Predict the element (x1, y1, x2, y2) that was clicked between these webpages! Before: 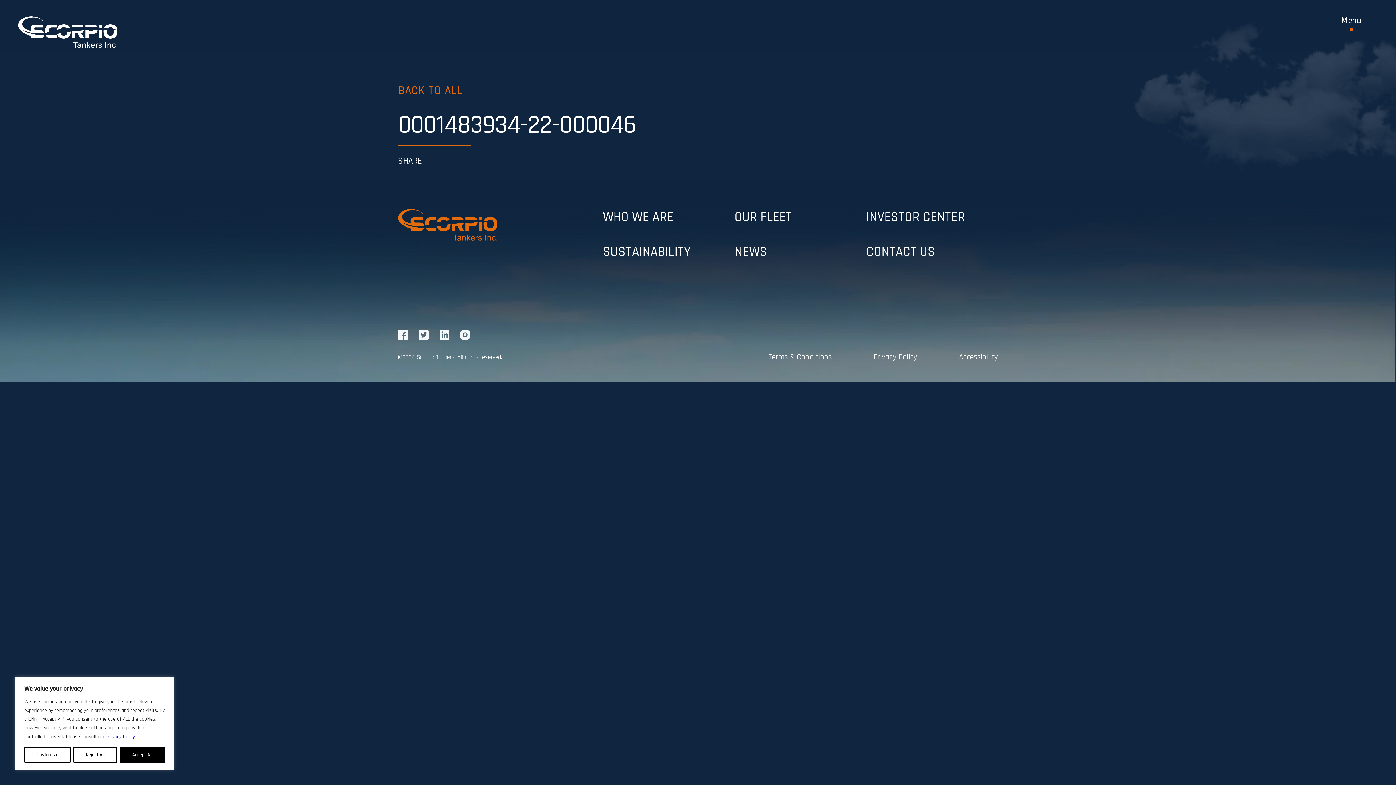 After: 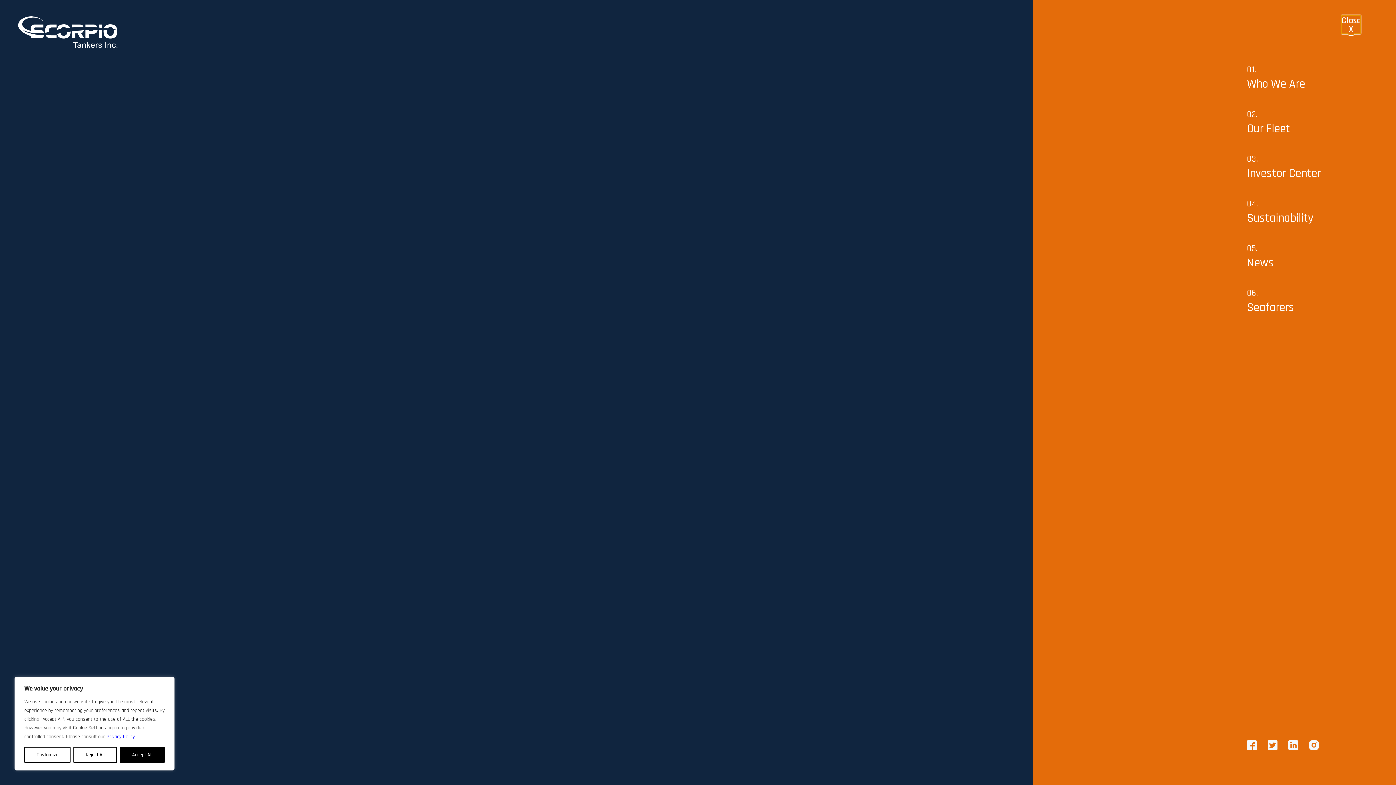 Action: bbox: (1341, 16, 1361, 30) label: Toggle Menu